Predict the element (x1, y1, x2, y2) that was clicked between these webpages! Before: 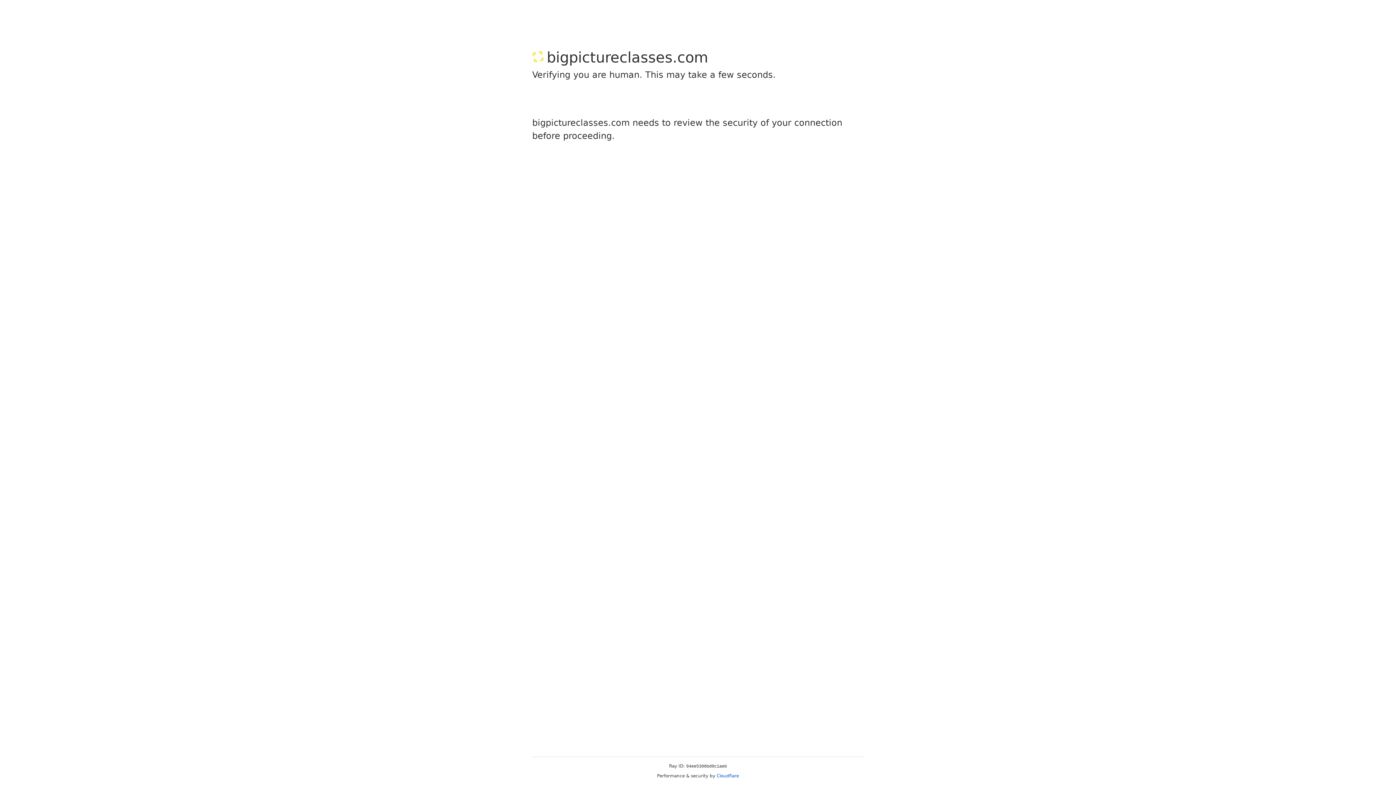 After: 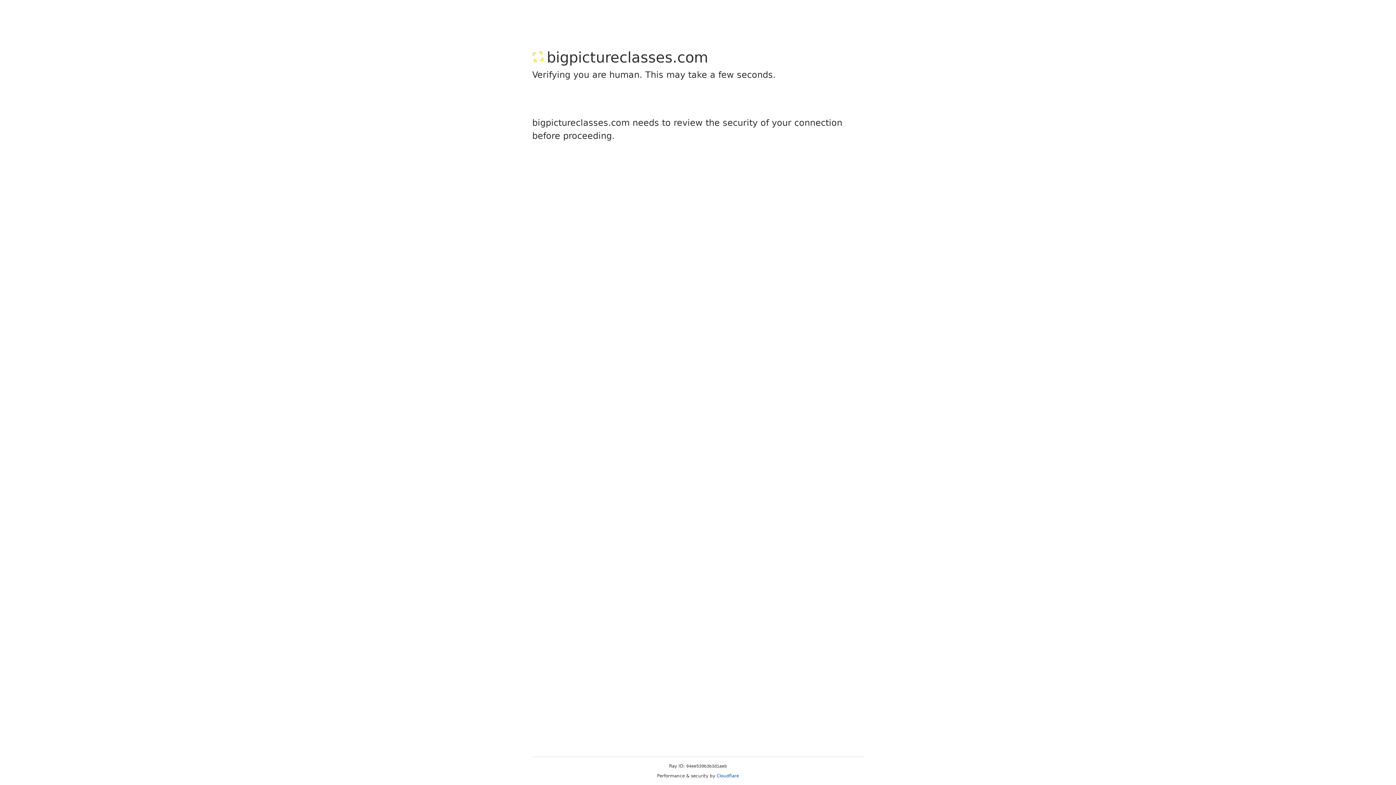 Action: label: Cloudflare bbox: (716, 773, 739, 778)